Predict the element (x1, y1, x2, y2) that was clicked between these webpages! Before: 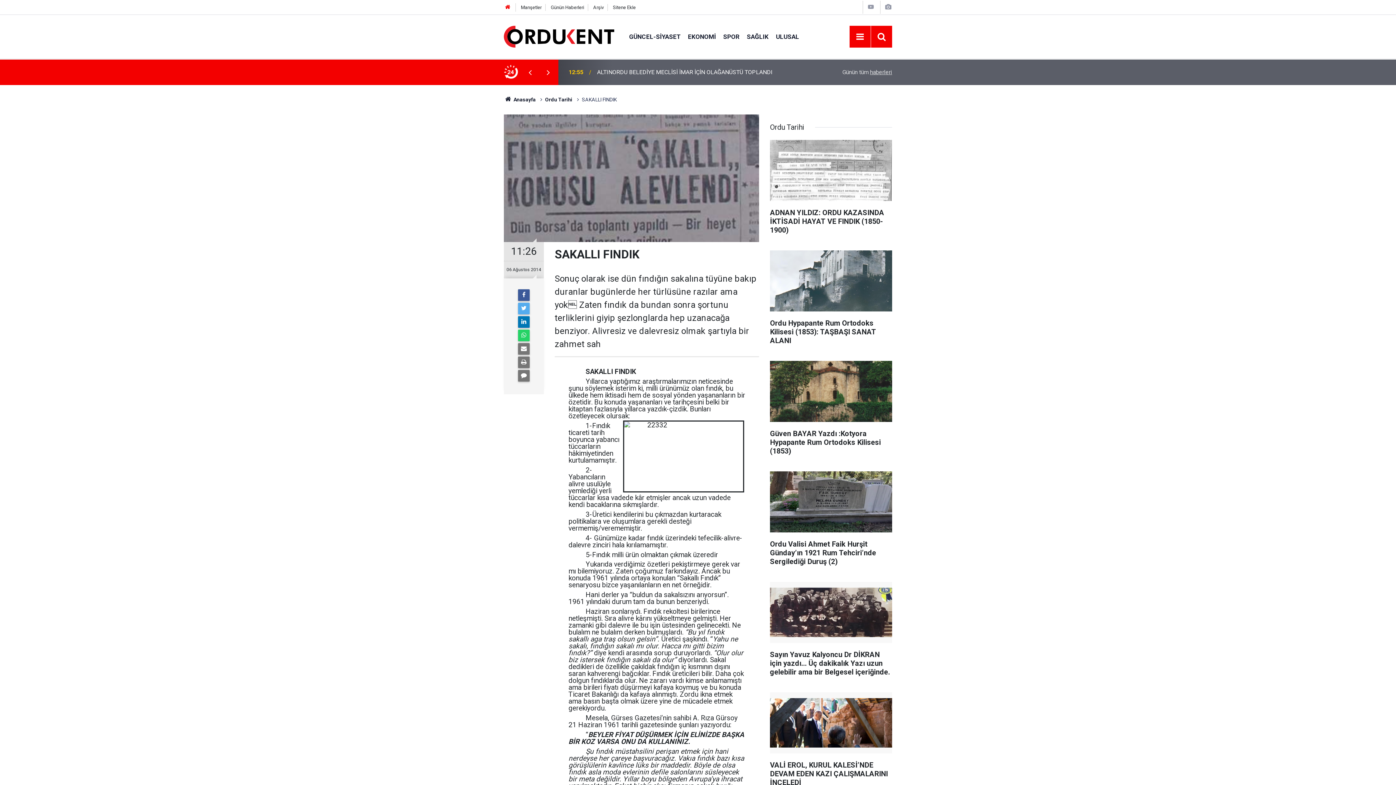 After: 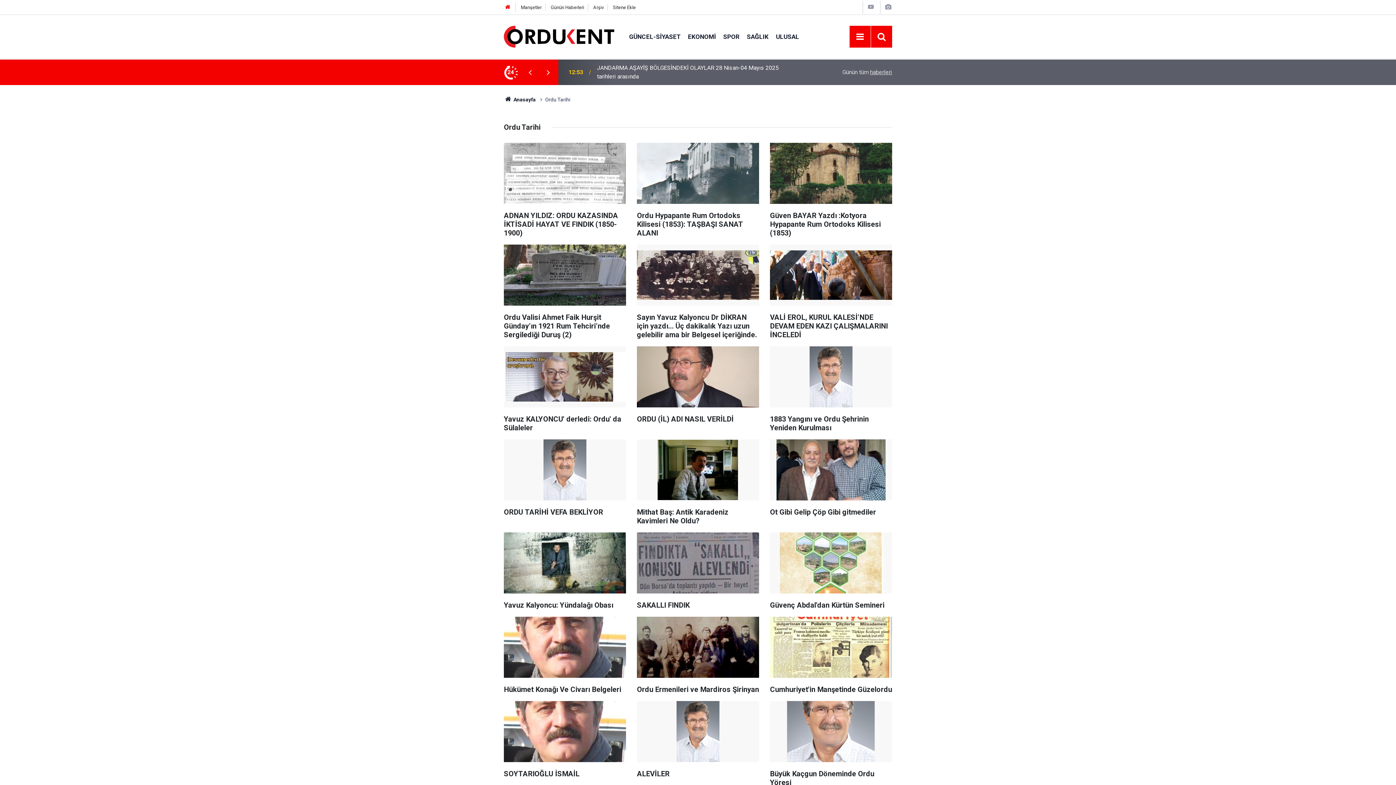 Action: bbox: (545, 96, 572, 102) label: Ordu Tarihi